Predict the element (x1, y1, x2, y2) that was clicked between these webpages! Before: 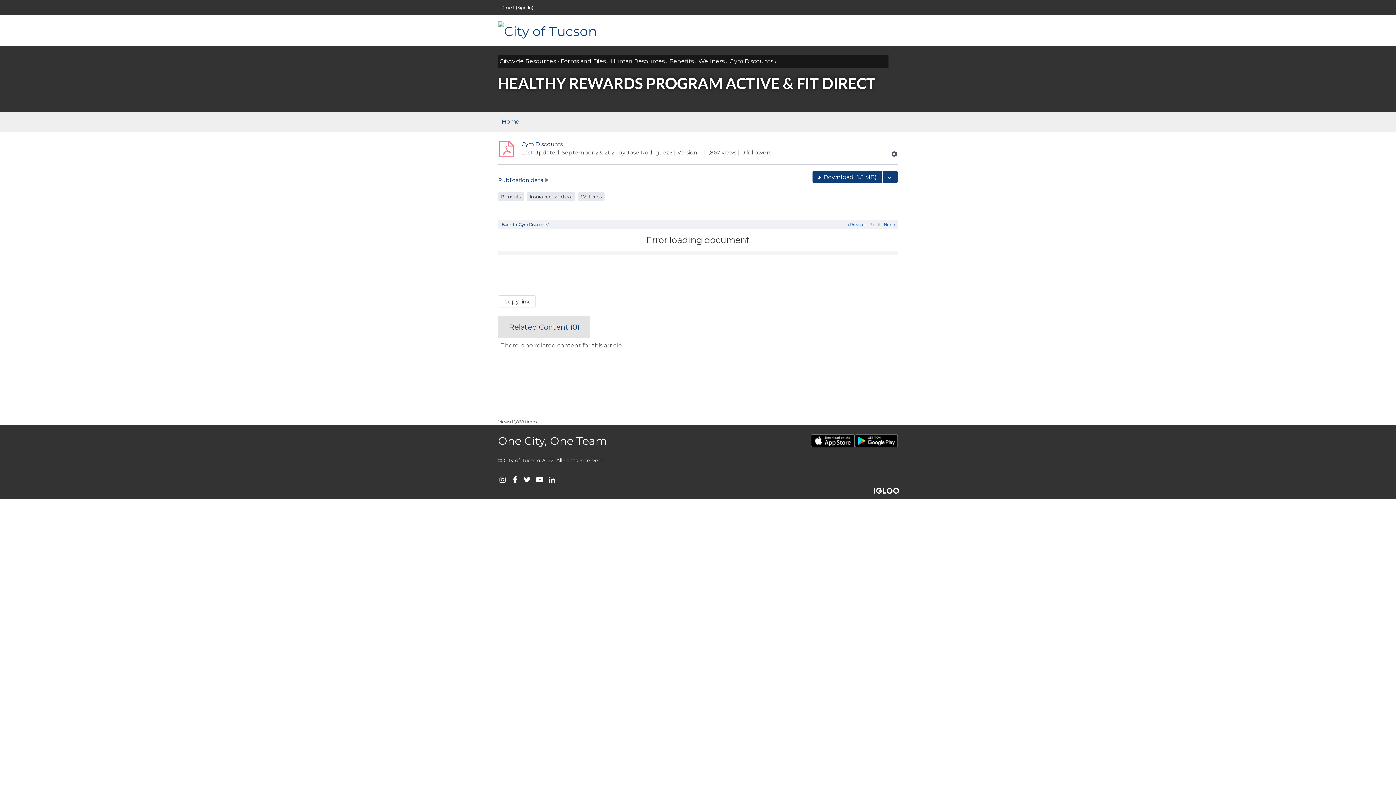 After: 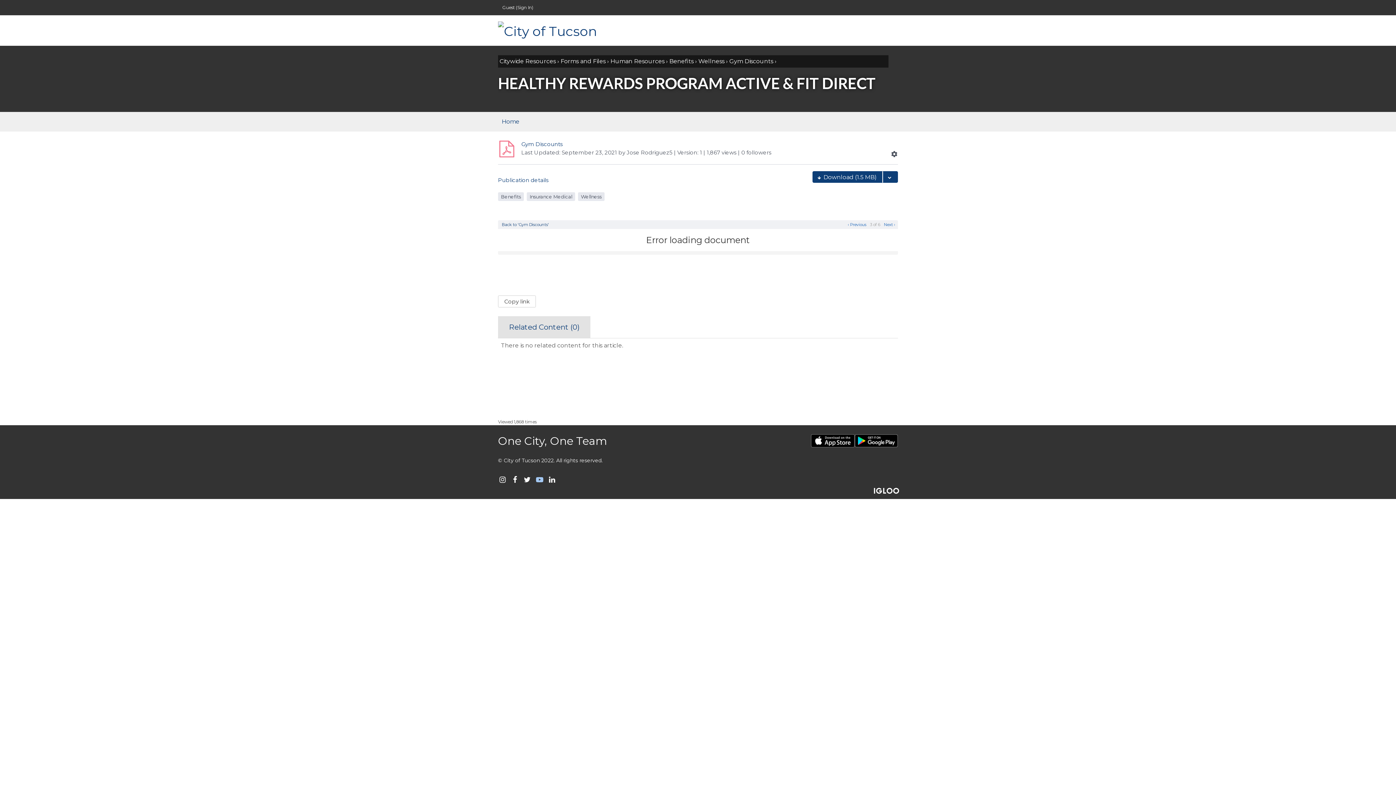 Action: bbox: (535, 475, 544, 484)